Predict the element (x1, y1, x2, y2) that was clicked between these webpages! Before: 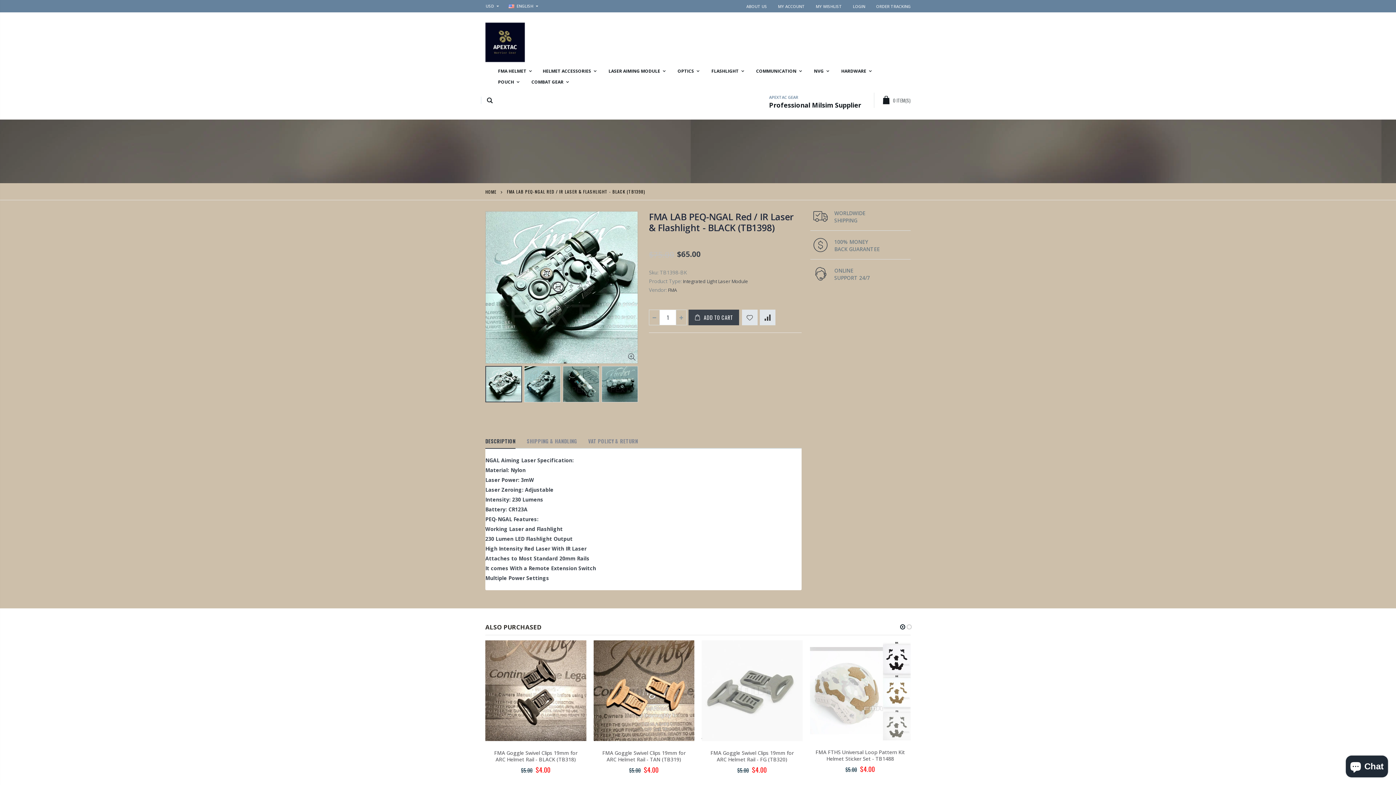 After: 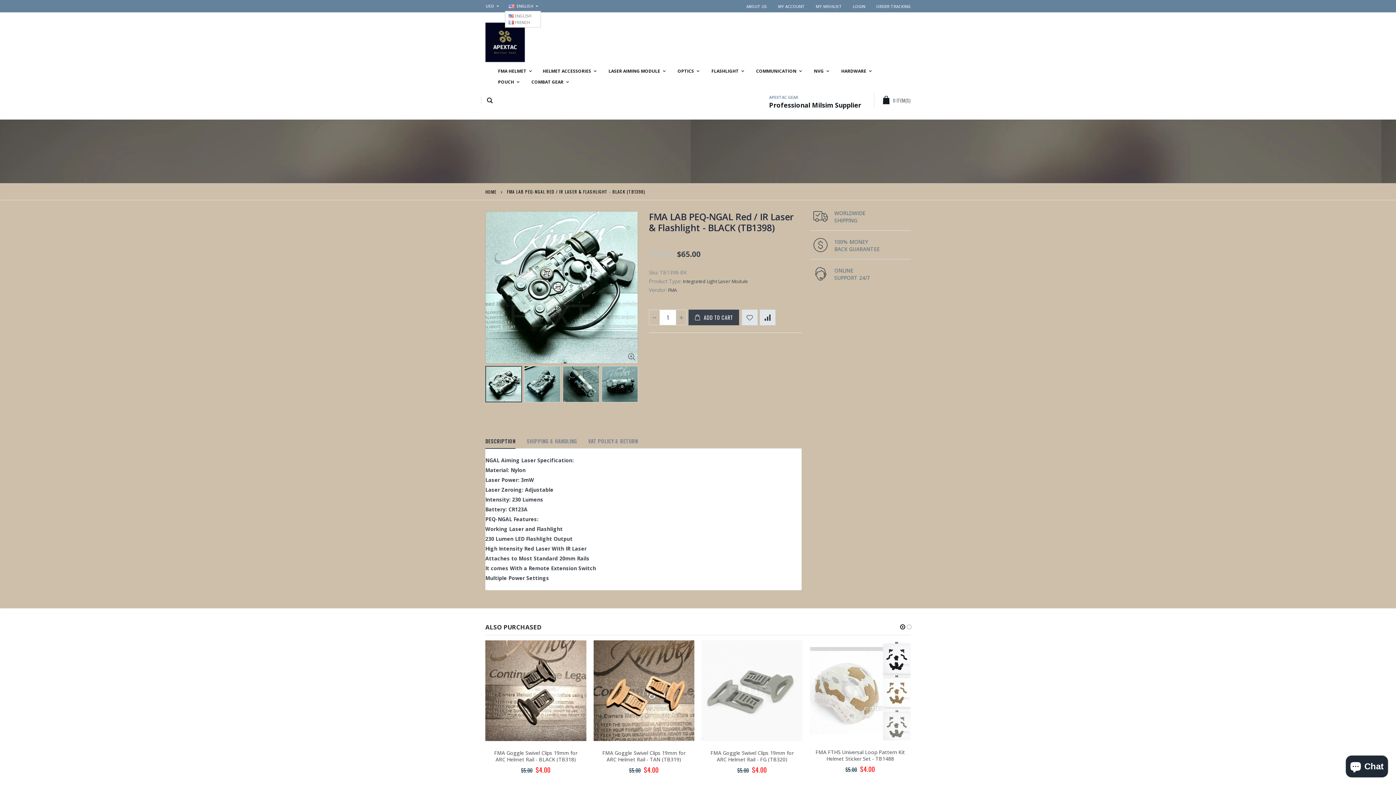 Action: bbox: (504, 1, 541, 10) label:  ENGLISH